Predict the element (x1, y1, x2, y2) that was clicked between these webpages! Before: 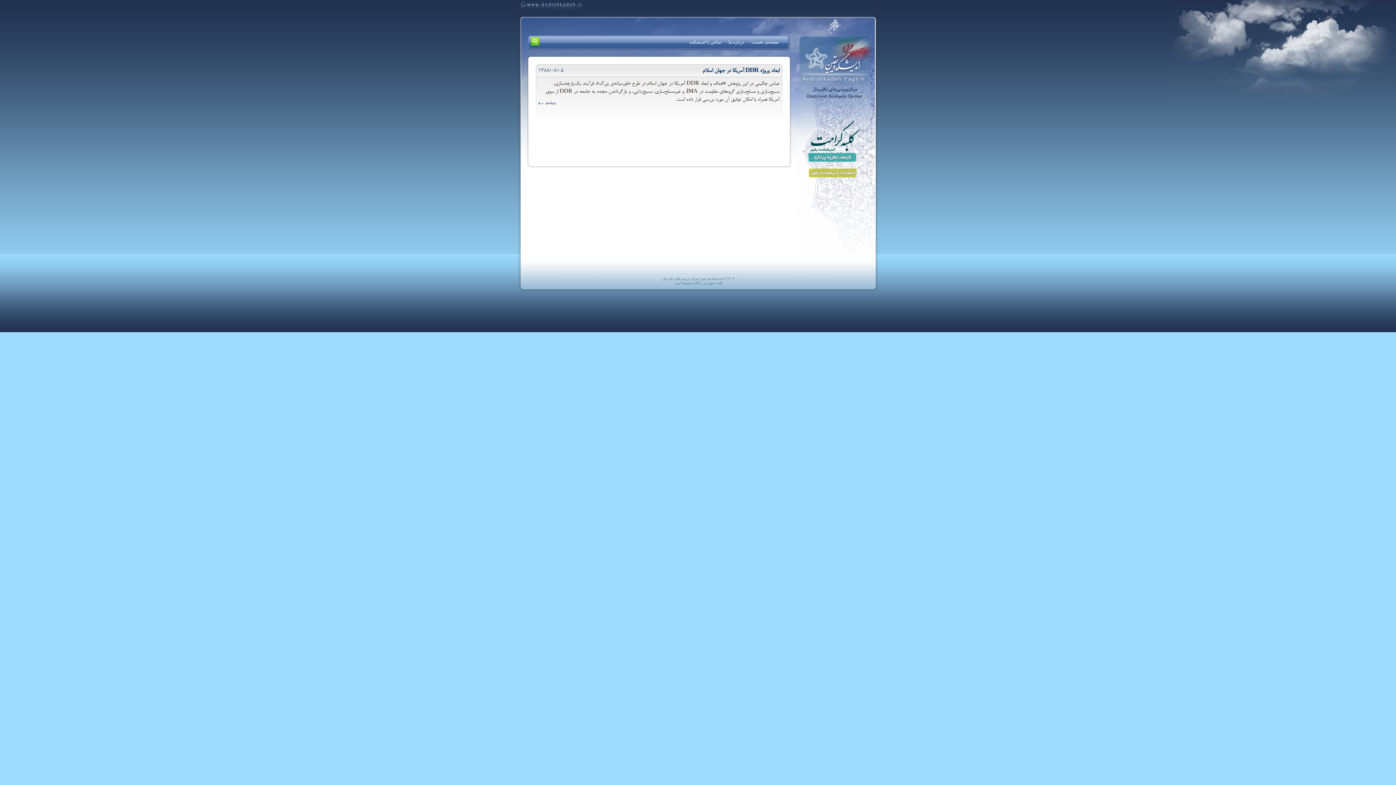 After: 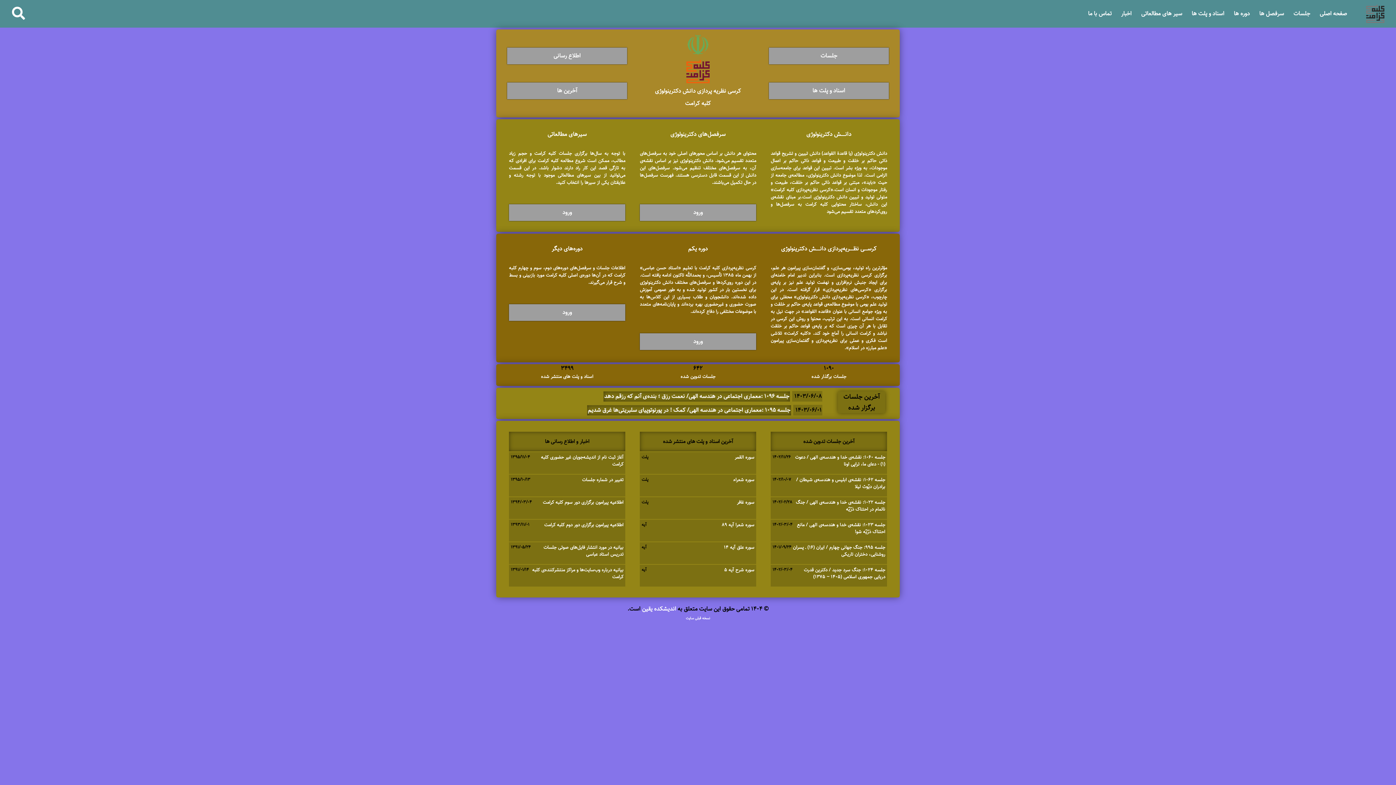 Action: bbox: (804, 116, 864, 165)